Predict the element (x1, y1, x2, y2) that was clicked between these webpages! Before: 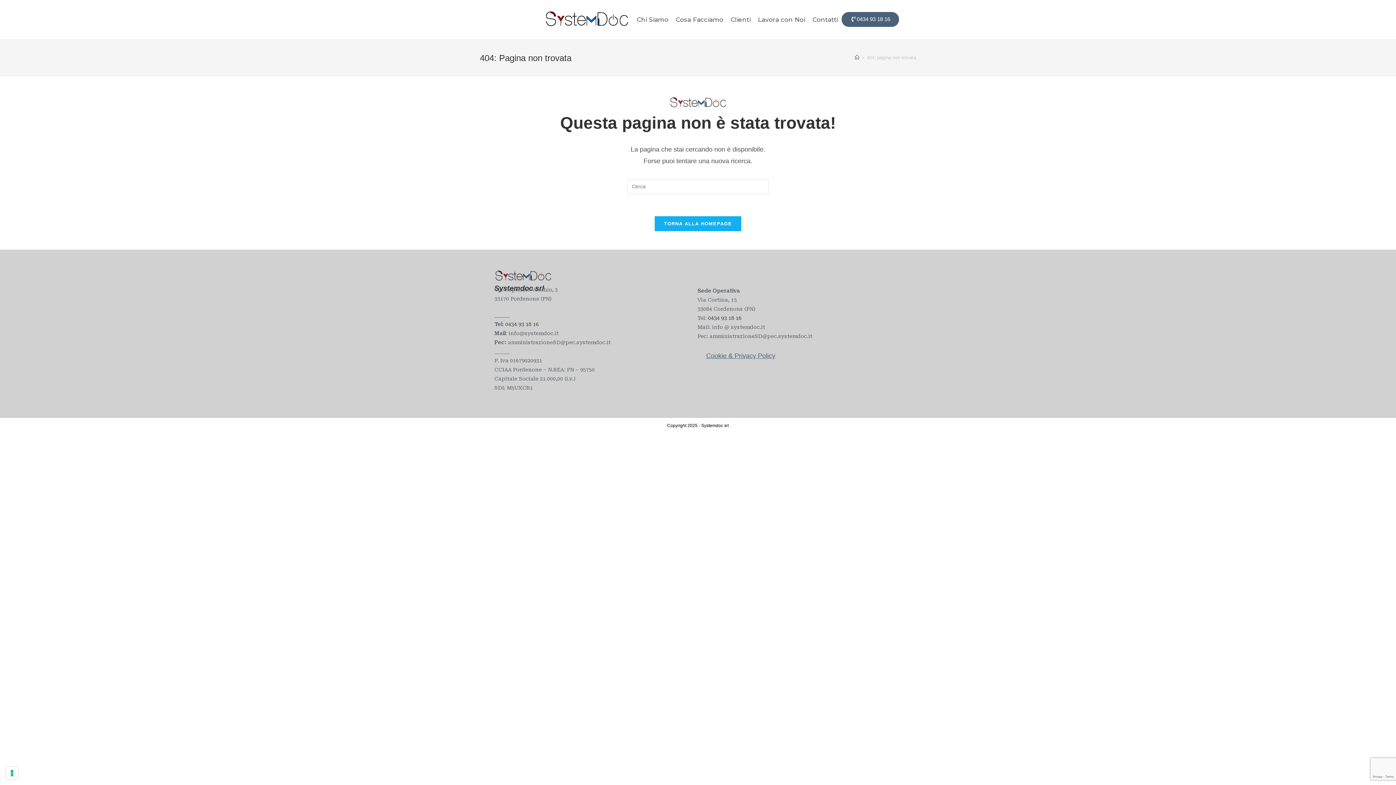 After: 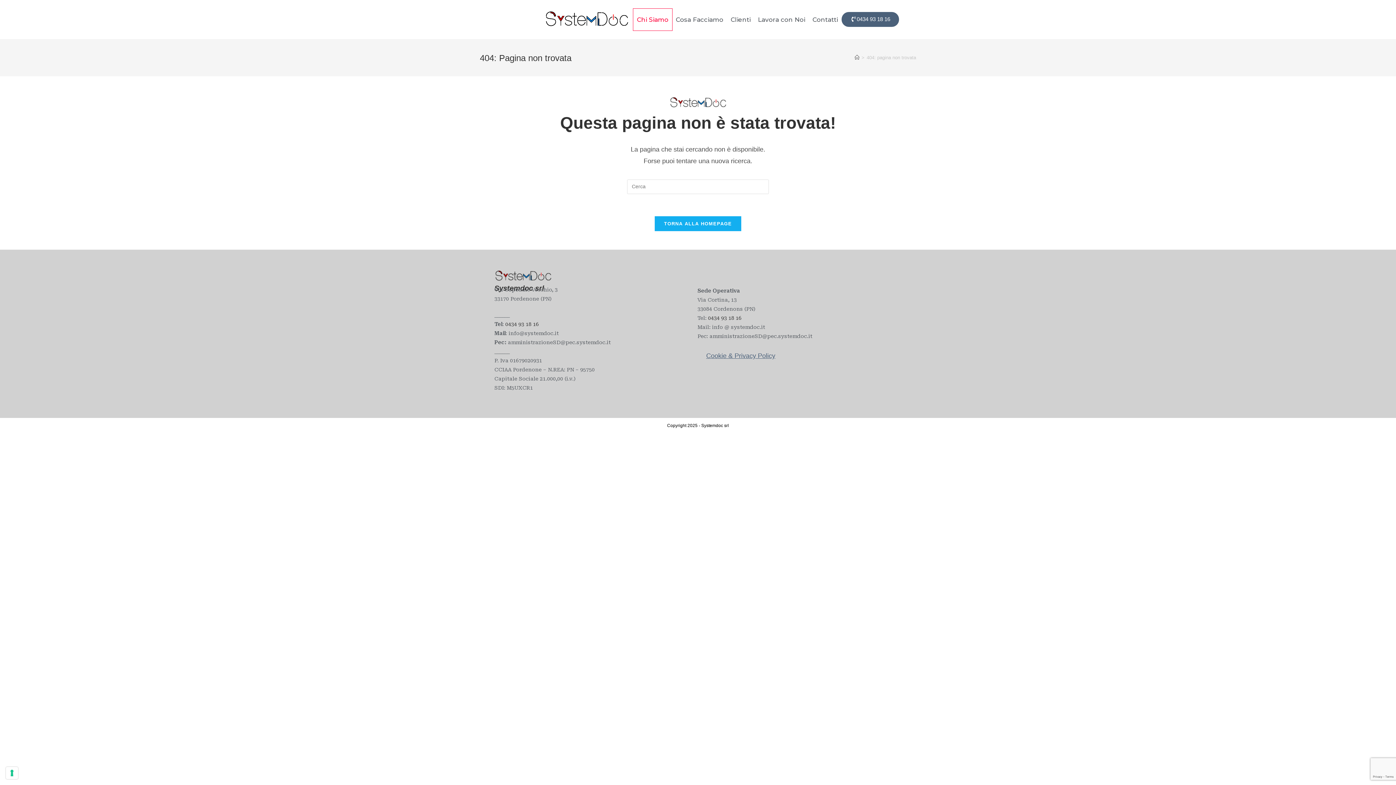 Action: label: Chi Siamo bbox: (633, 8, 672, 30)